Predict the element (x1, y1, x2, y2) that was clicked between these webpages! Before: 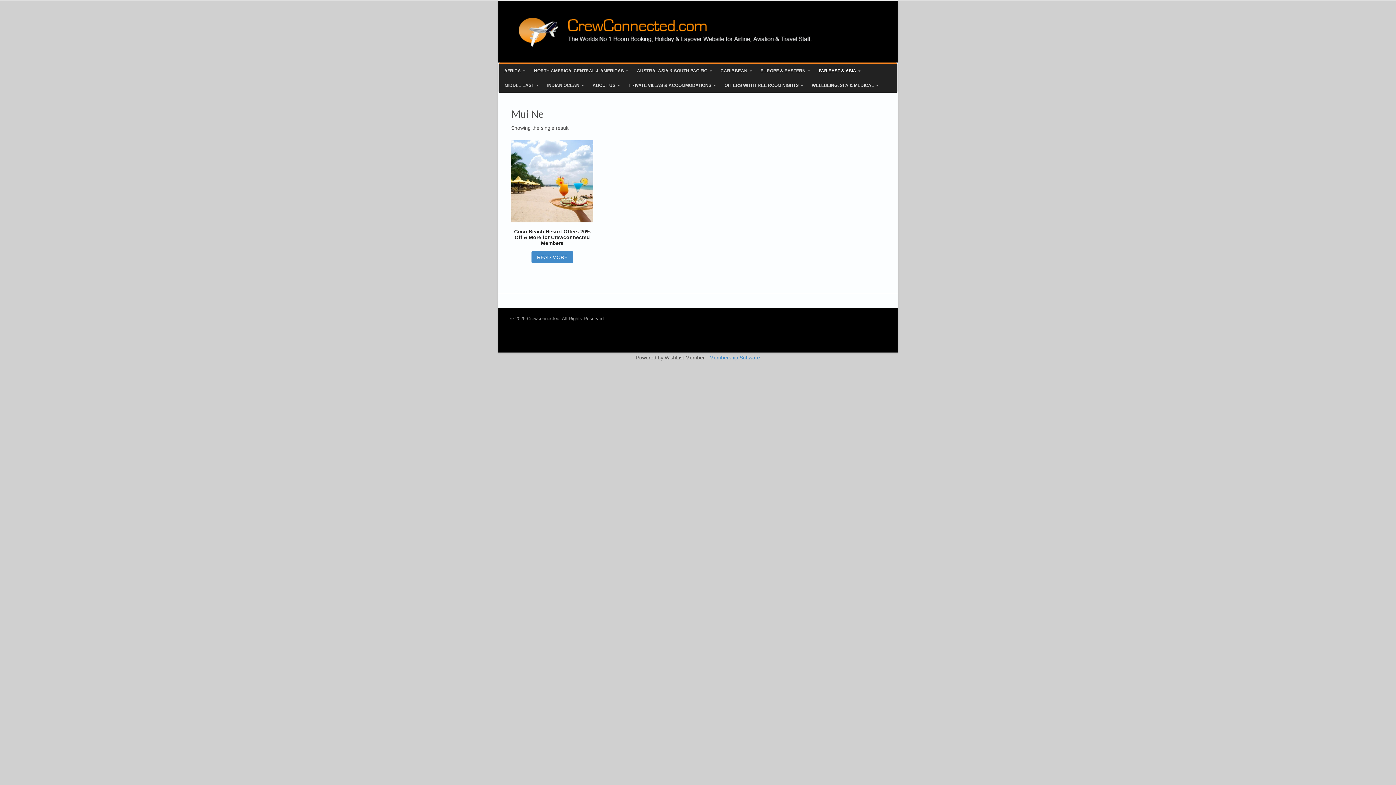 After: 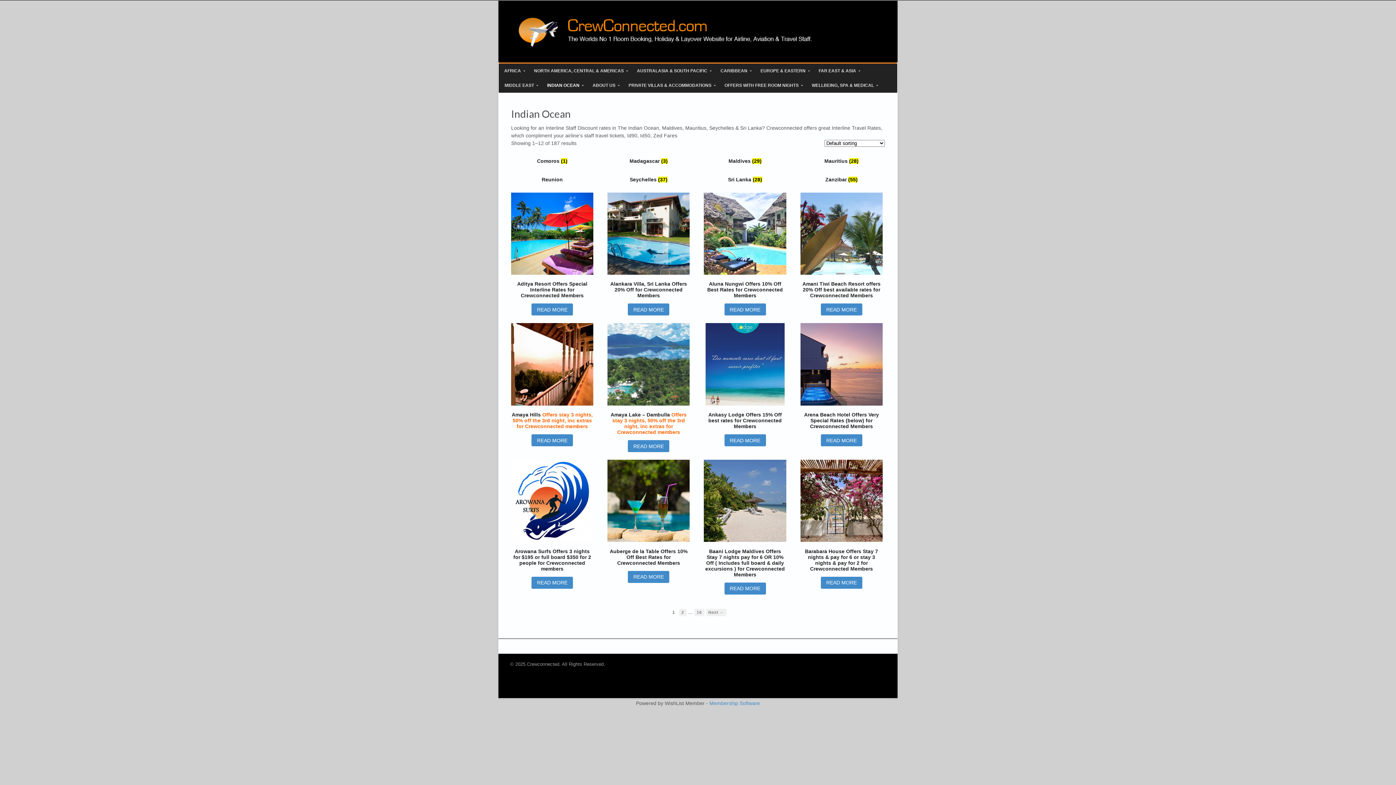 Action: label: INDIAN OCEAN bbox: (541, 78, 586, 92)